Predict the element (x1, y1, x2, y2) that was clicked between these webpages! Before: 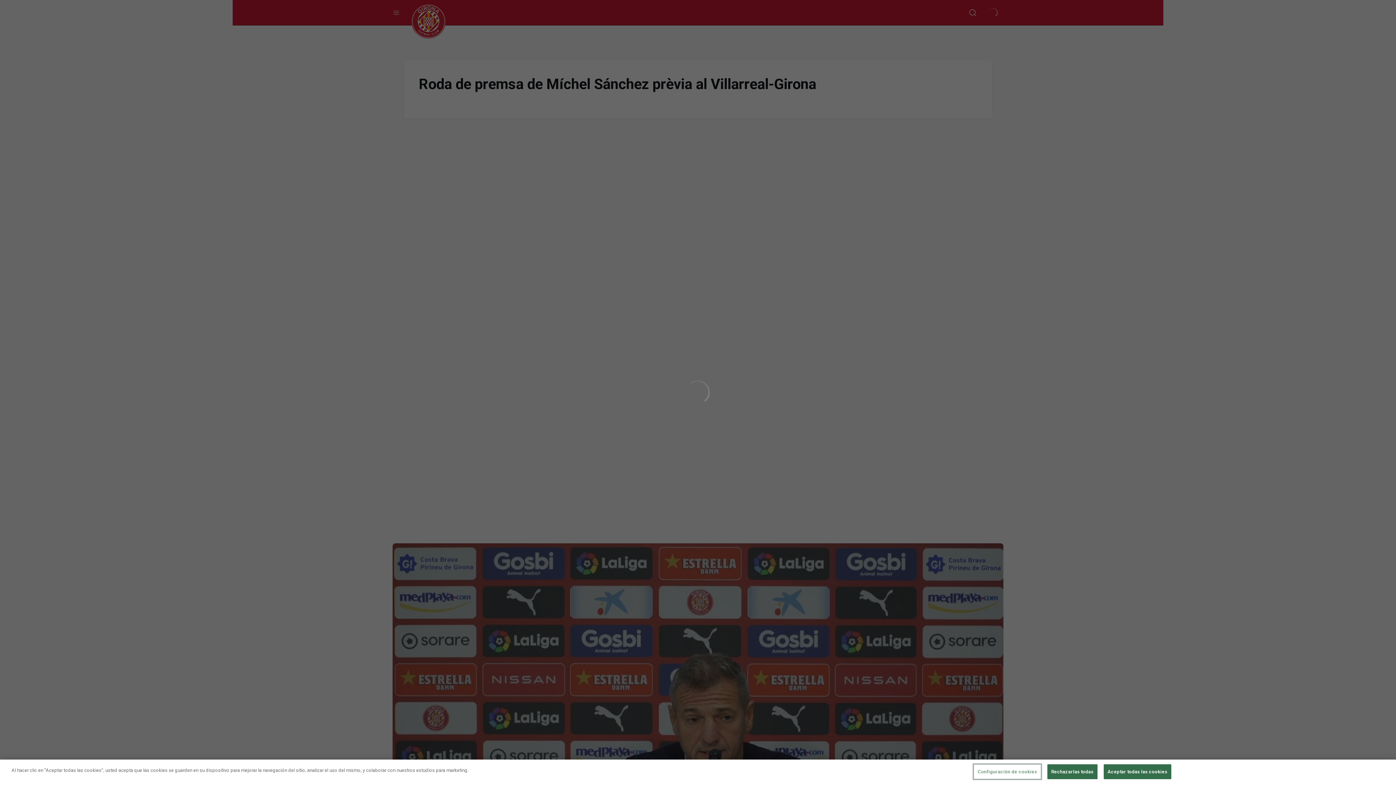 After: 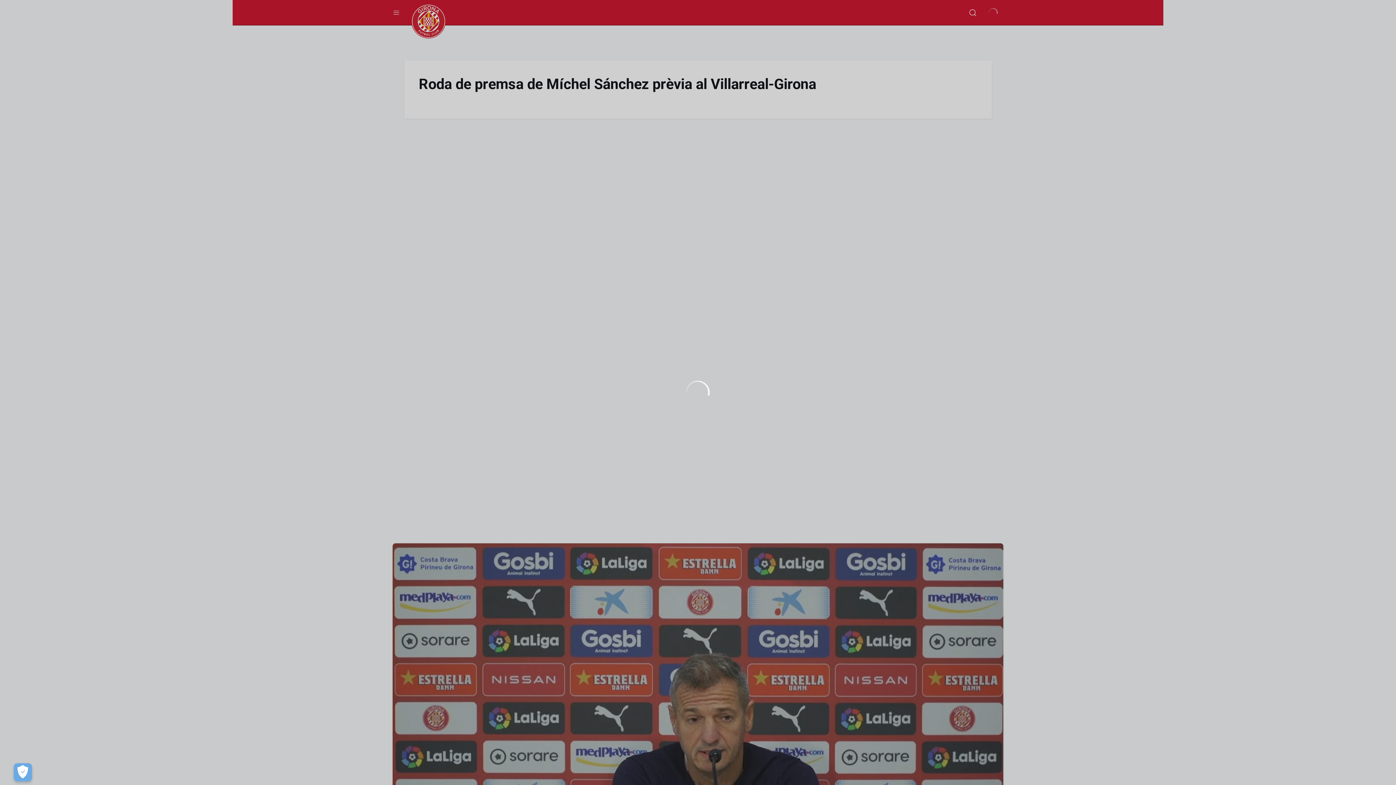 Action: bbox: (1047, 764, 1097, 779) label: Rechazarlas todas